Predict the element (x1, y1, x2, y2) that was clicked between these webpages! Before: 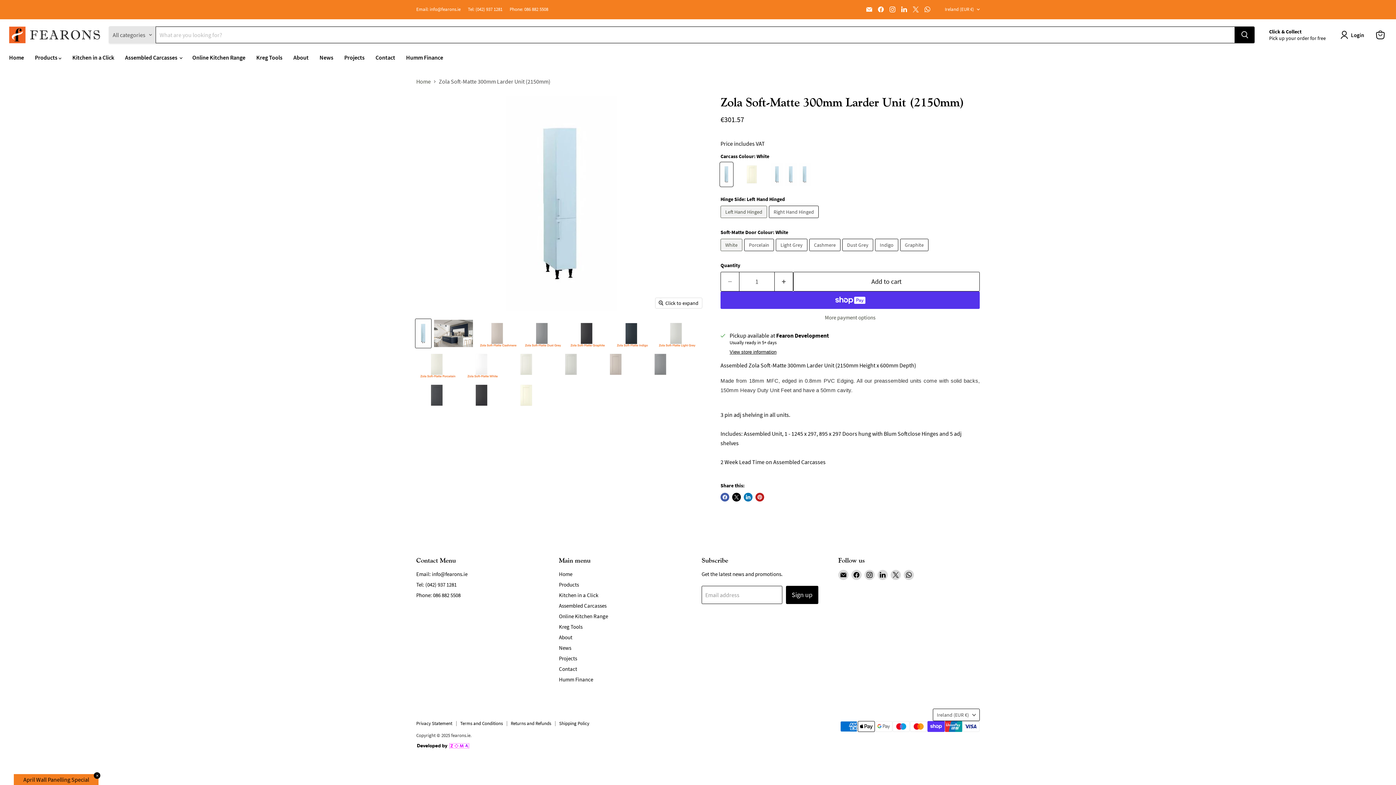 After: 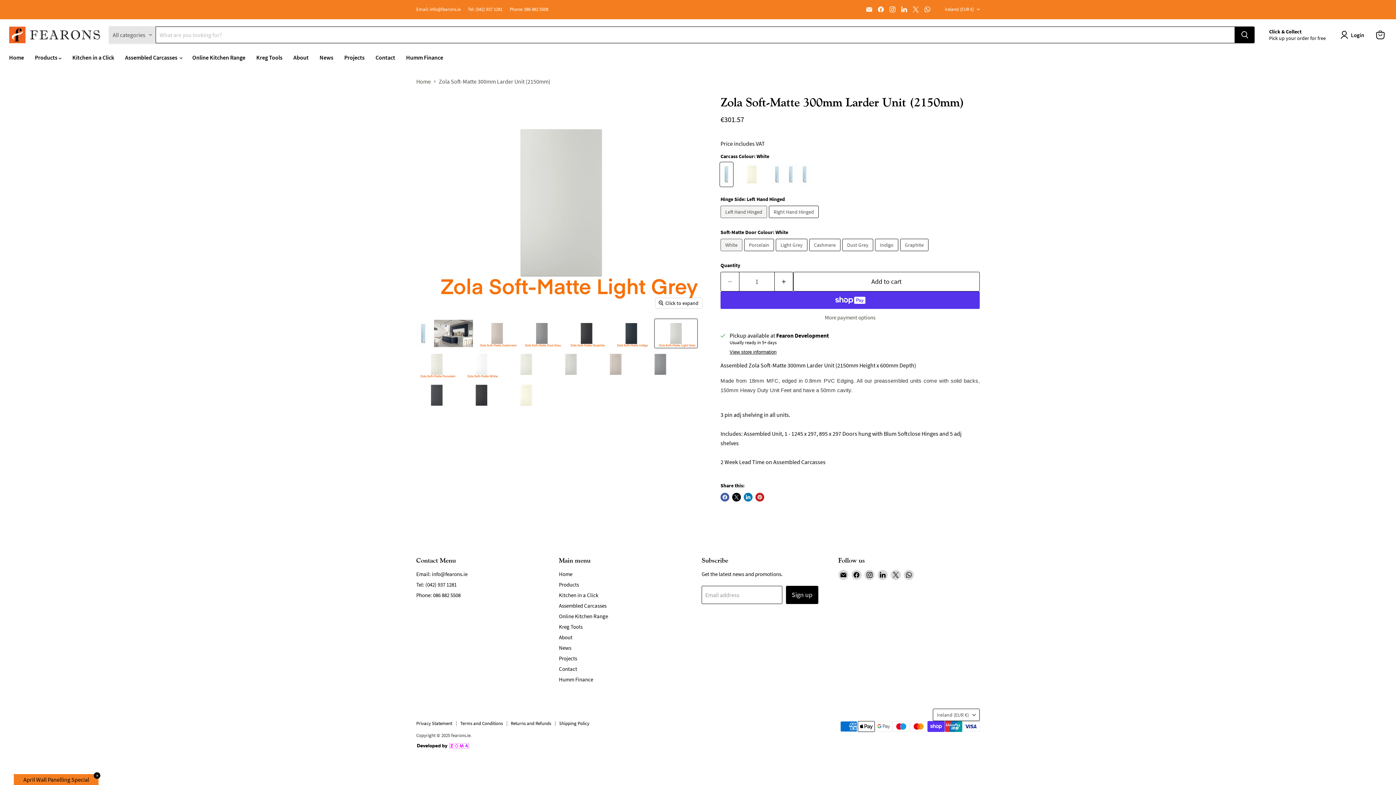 Action: bbox: (654, 319, 697, 347) label: Zola Soft-Matte 300mm Larder Unit (2150mm) thumbnail